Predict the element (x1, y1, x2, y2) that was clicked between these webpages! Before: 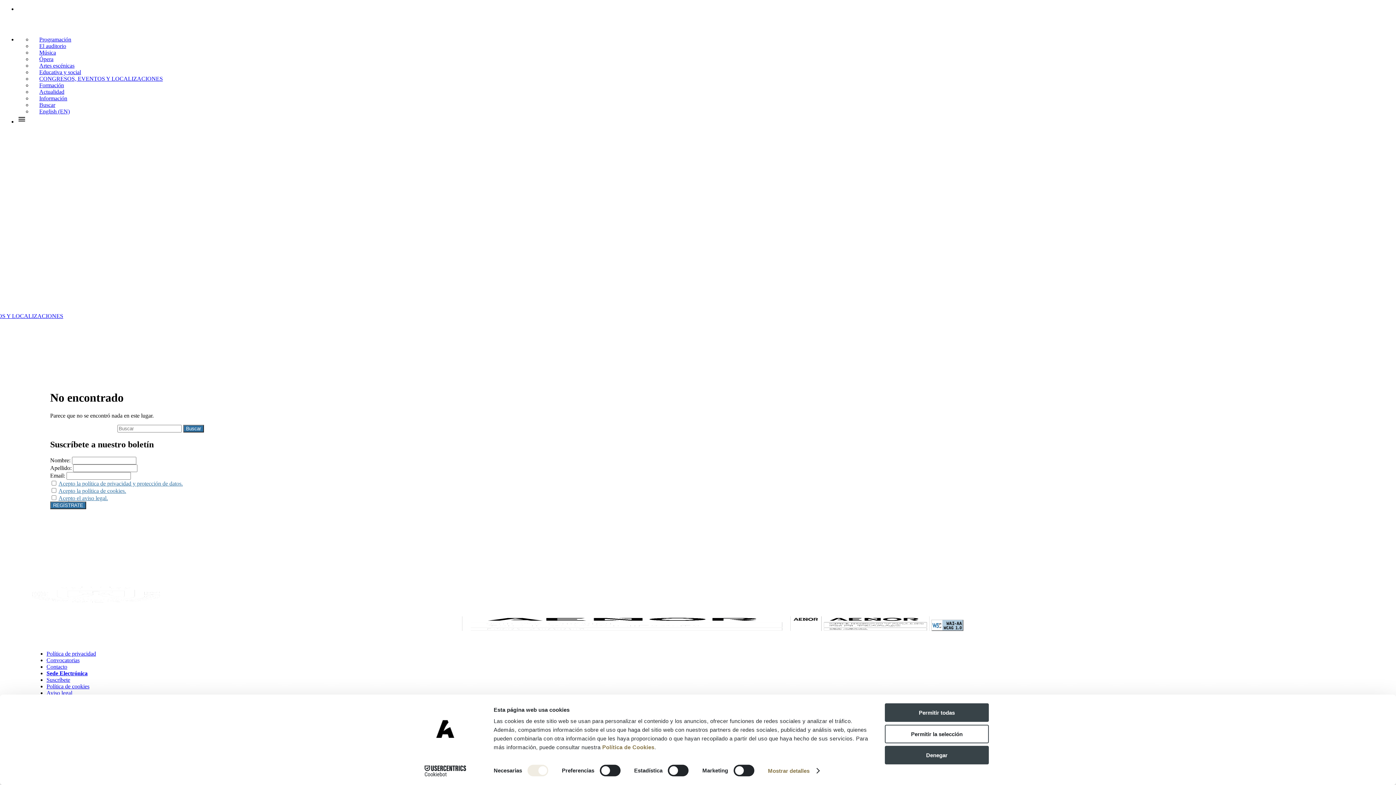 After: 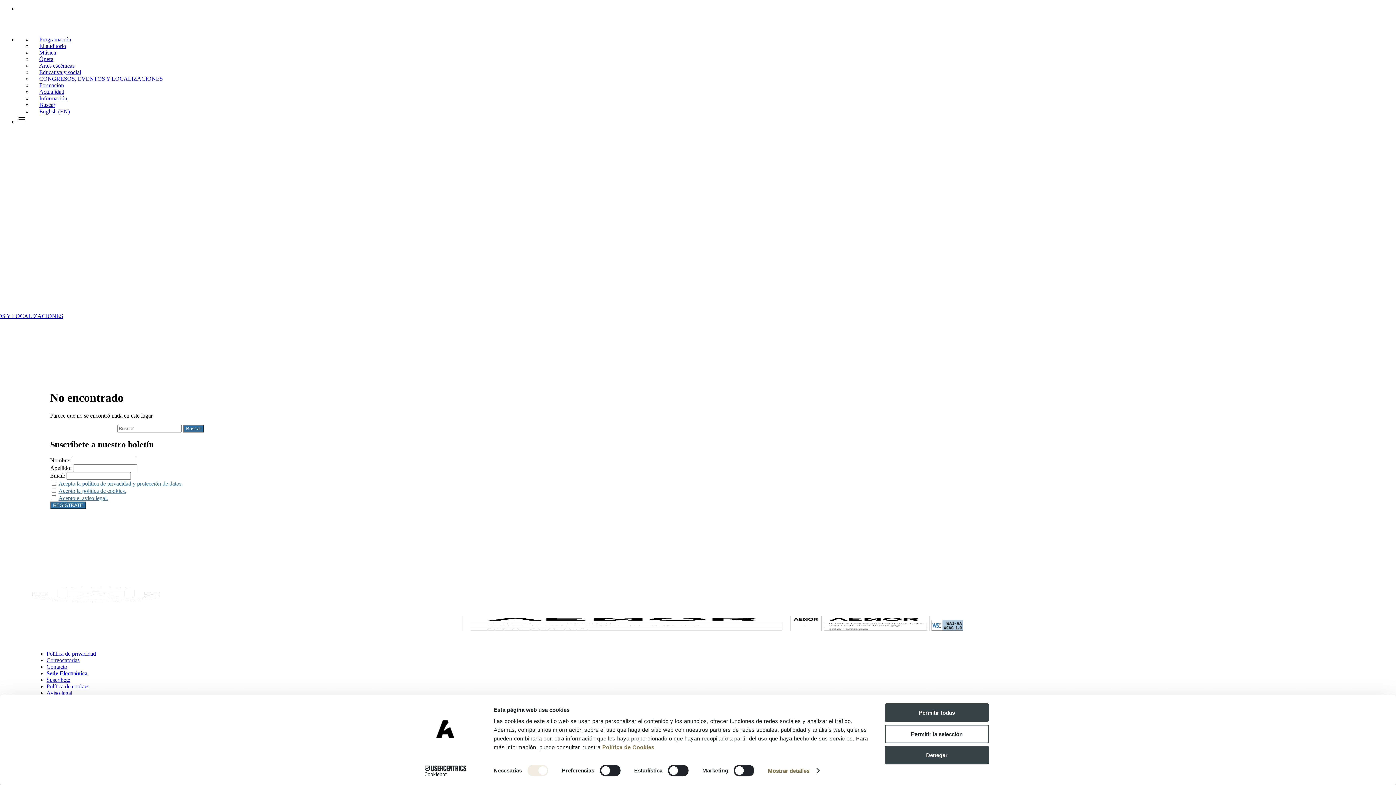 Action: label: Acepto la política de privacidad y protección de datos. bbox: (58, 480, 182, 486)